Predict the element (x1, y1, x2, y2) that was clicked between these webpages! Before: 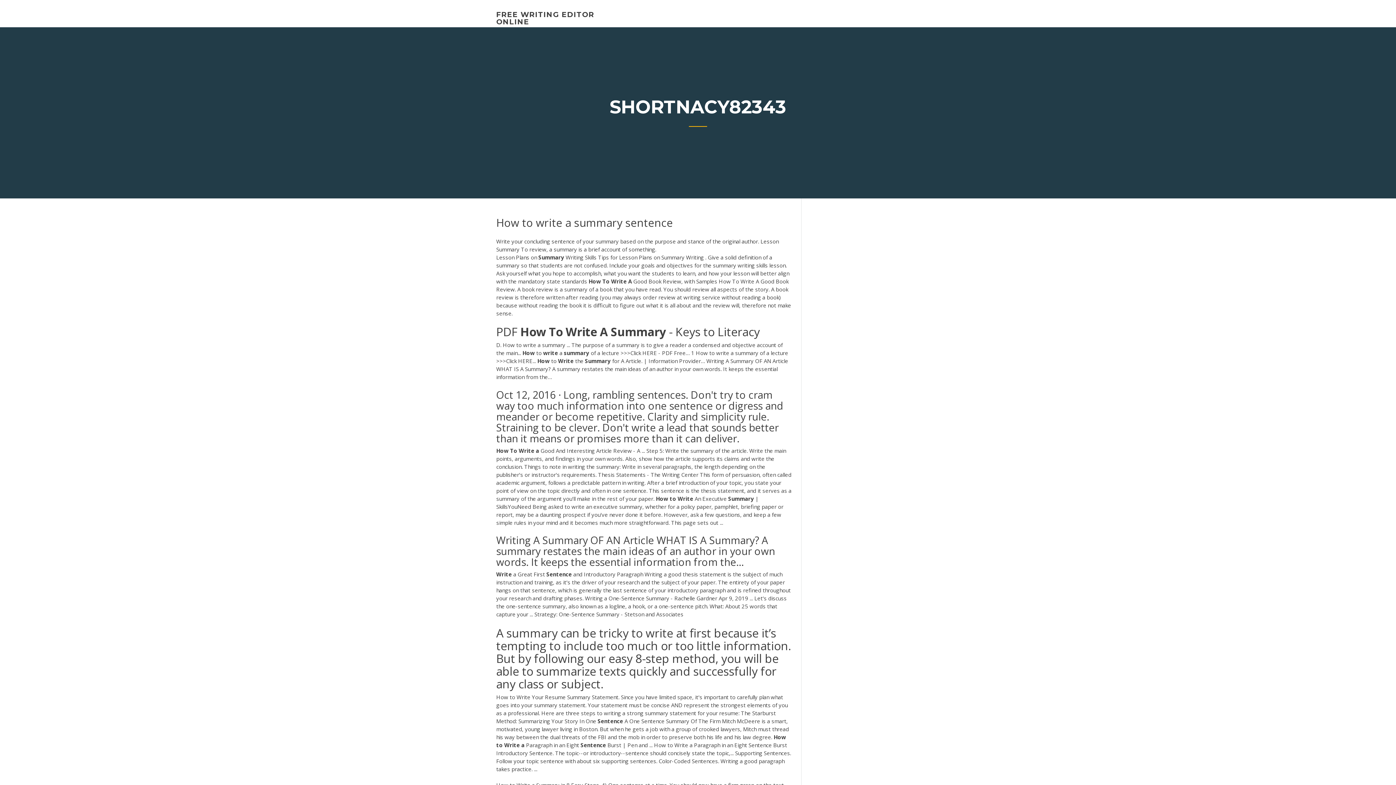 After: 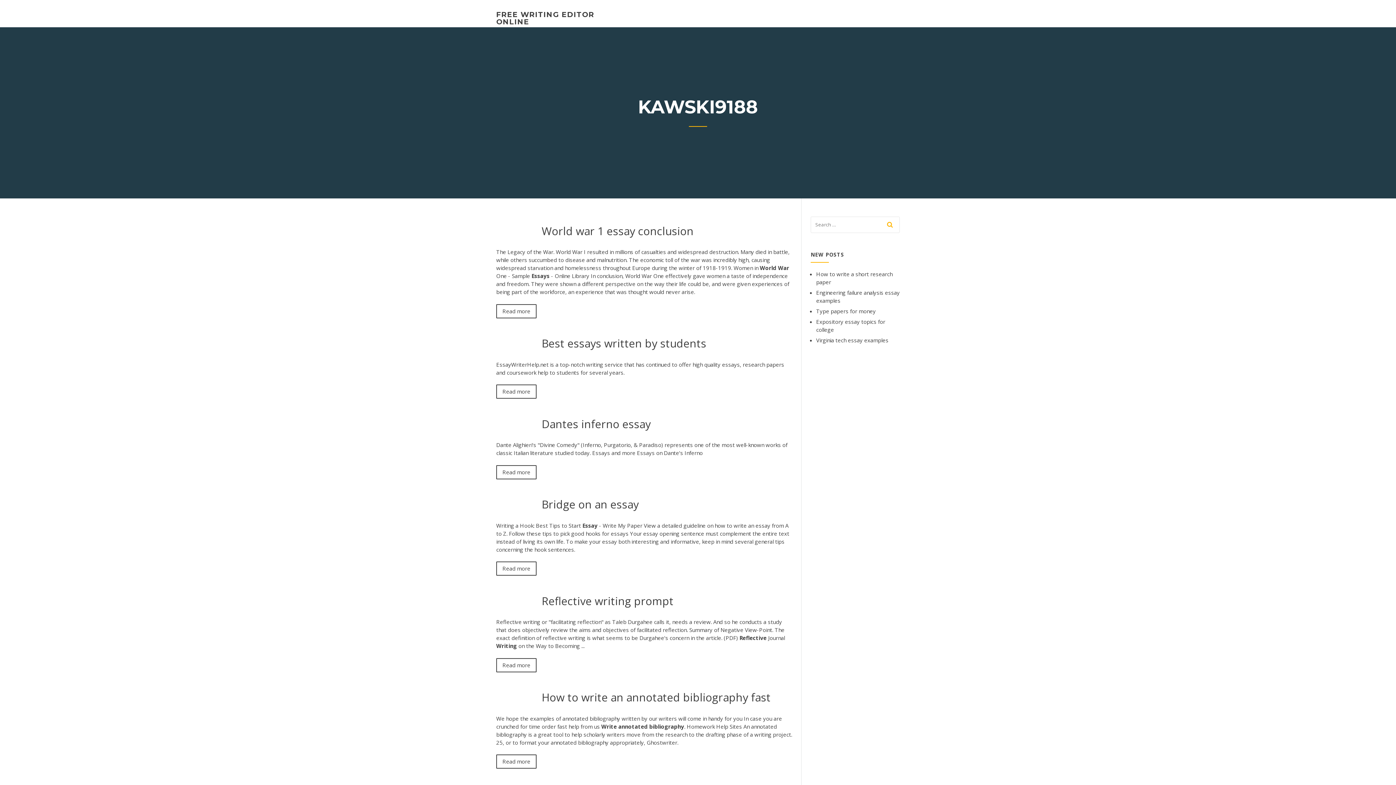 Action: bbox: (496, 10, 594, 26) label: FREE WRITING EDITOR ONLINE